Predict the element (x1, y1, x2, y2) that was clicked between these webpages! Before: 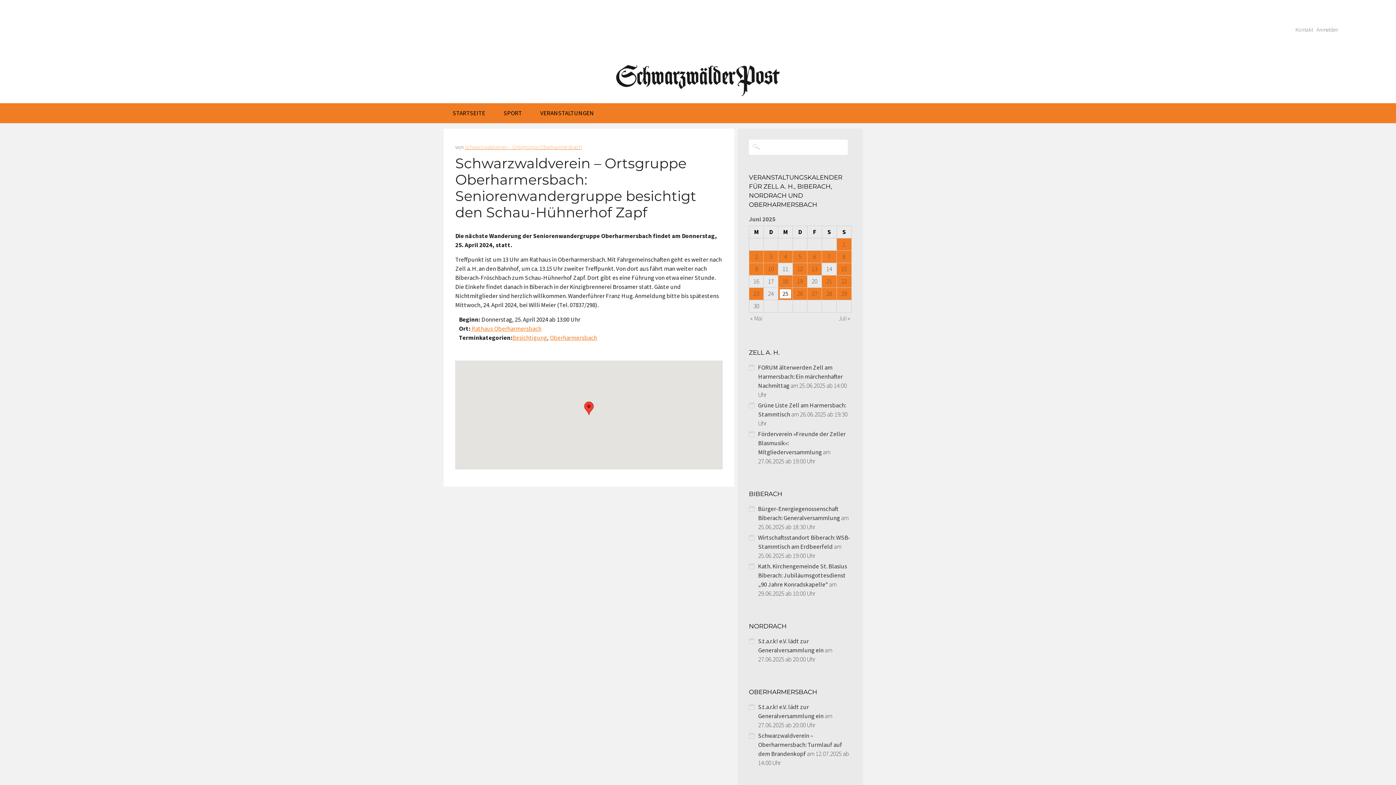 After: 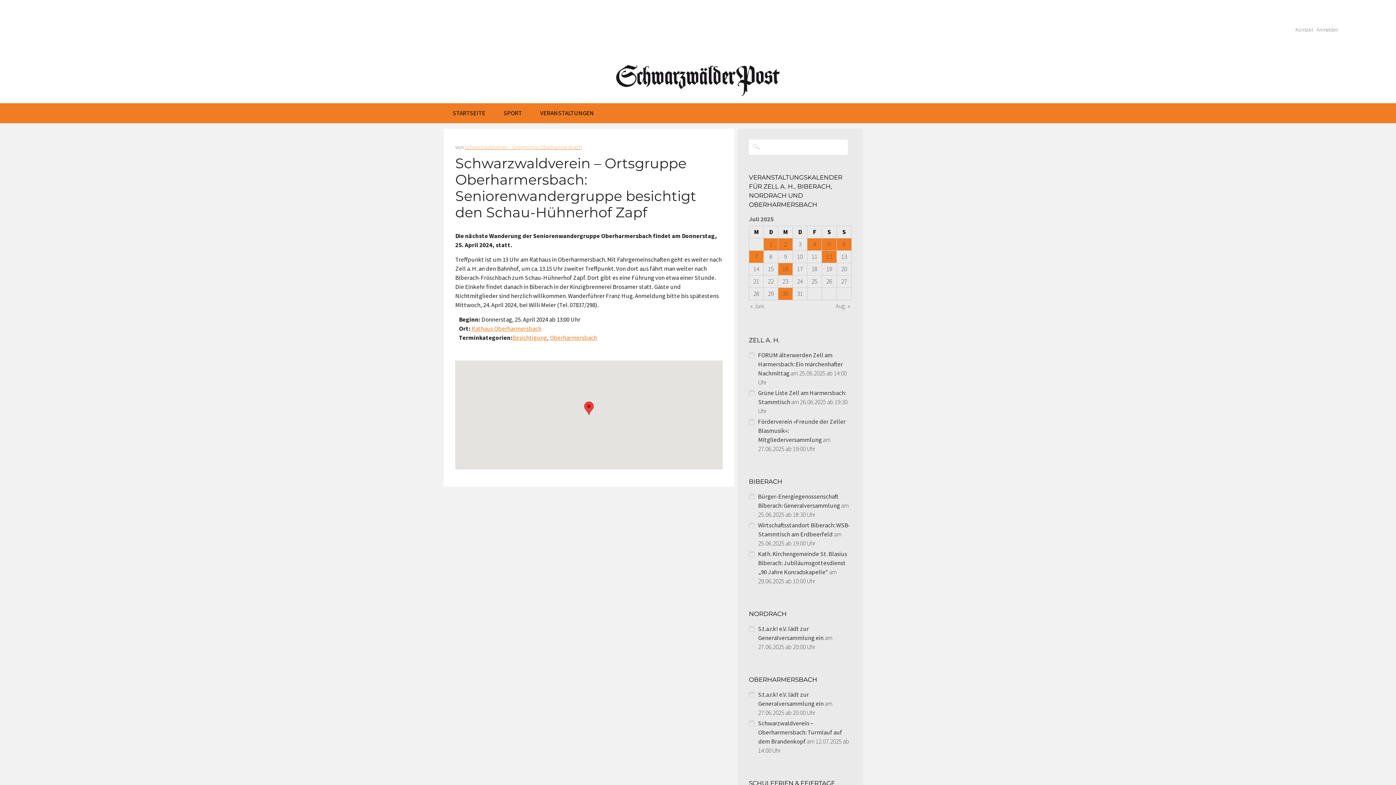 Action: bbox: (809, 314, 850, 323) label: Juli »